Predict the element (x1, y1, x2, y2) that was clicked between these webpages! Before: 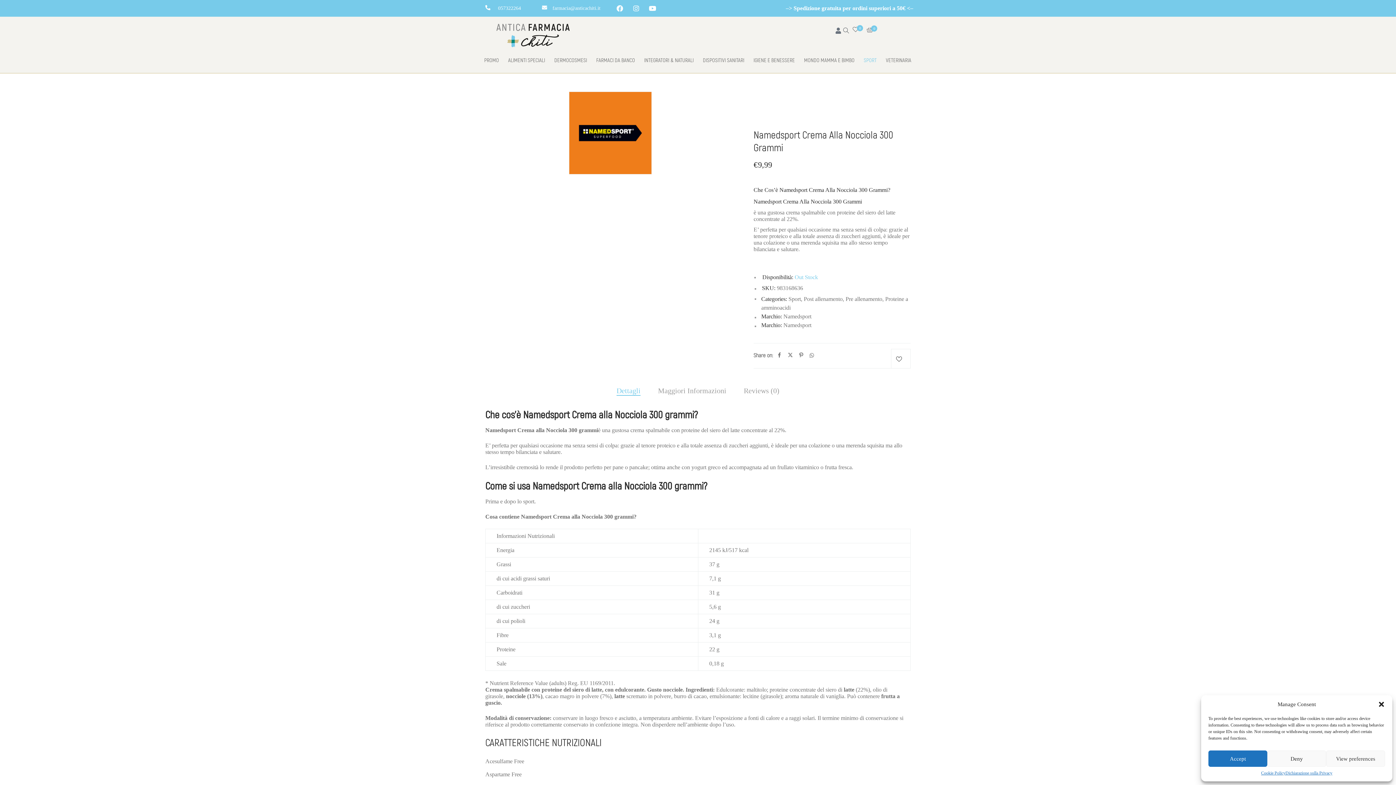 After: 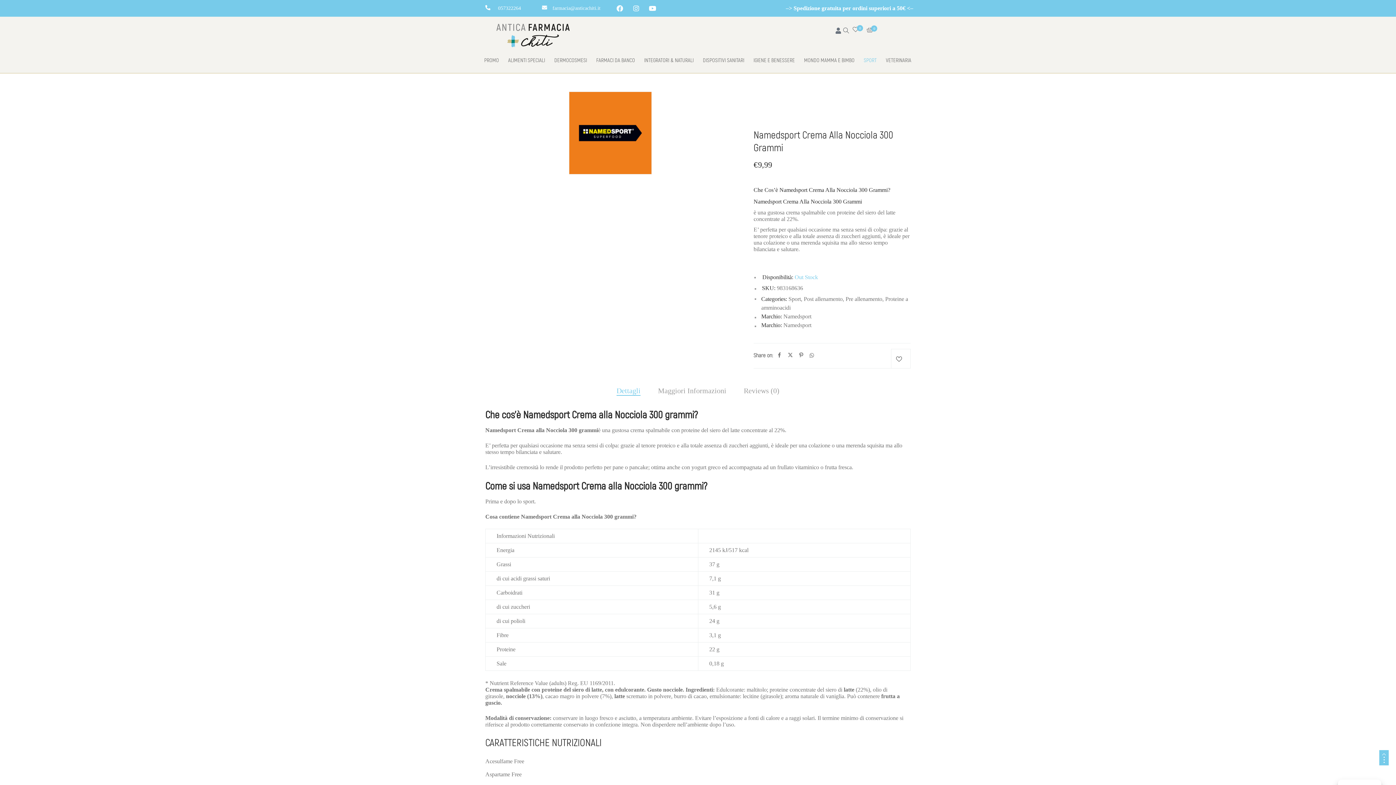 Action: label: Accept bbox: (1208, 750, 1267, 767)